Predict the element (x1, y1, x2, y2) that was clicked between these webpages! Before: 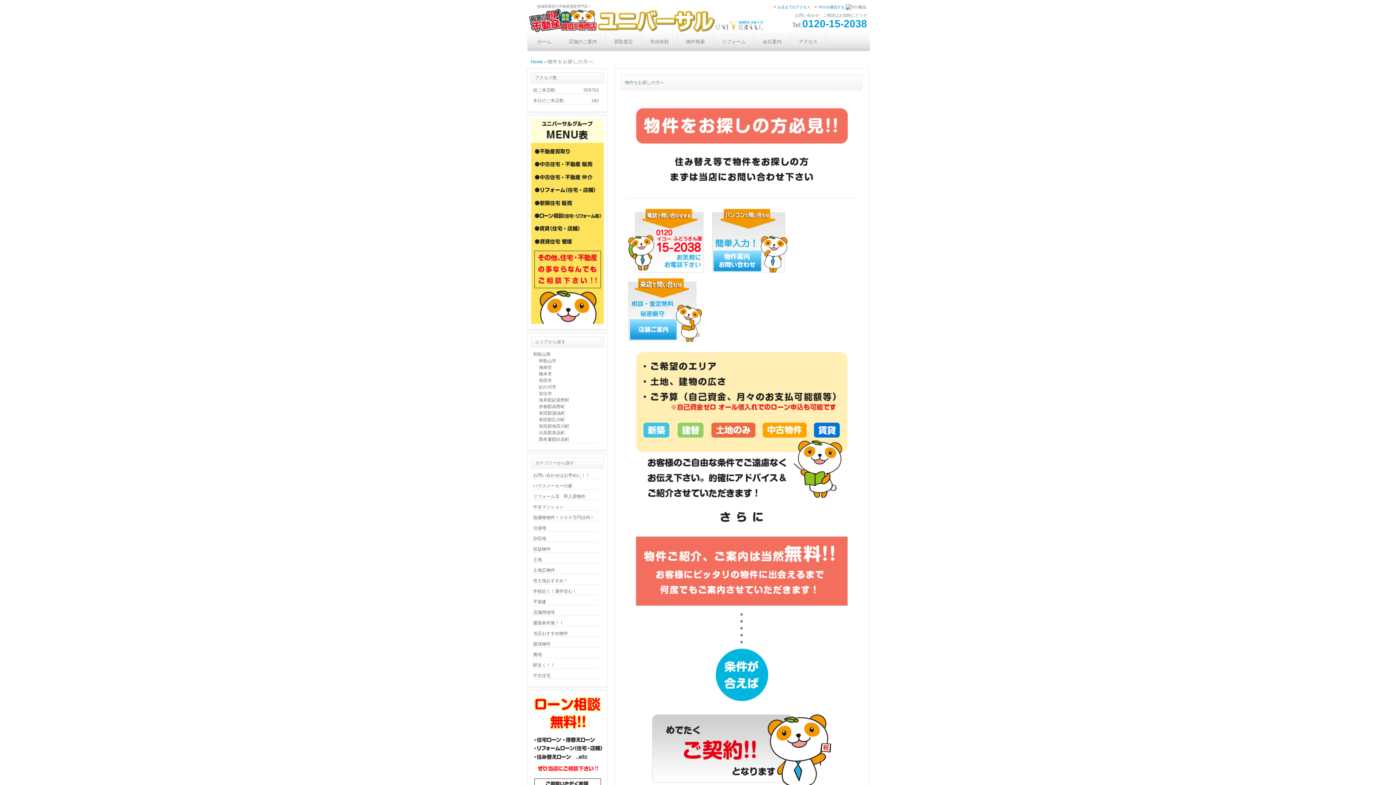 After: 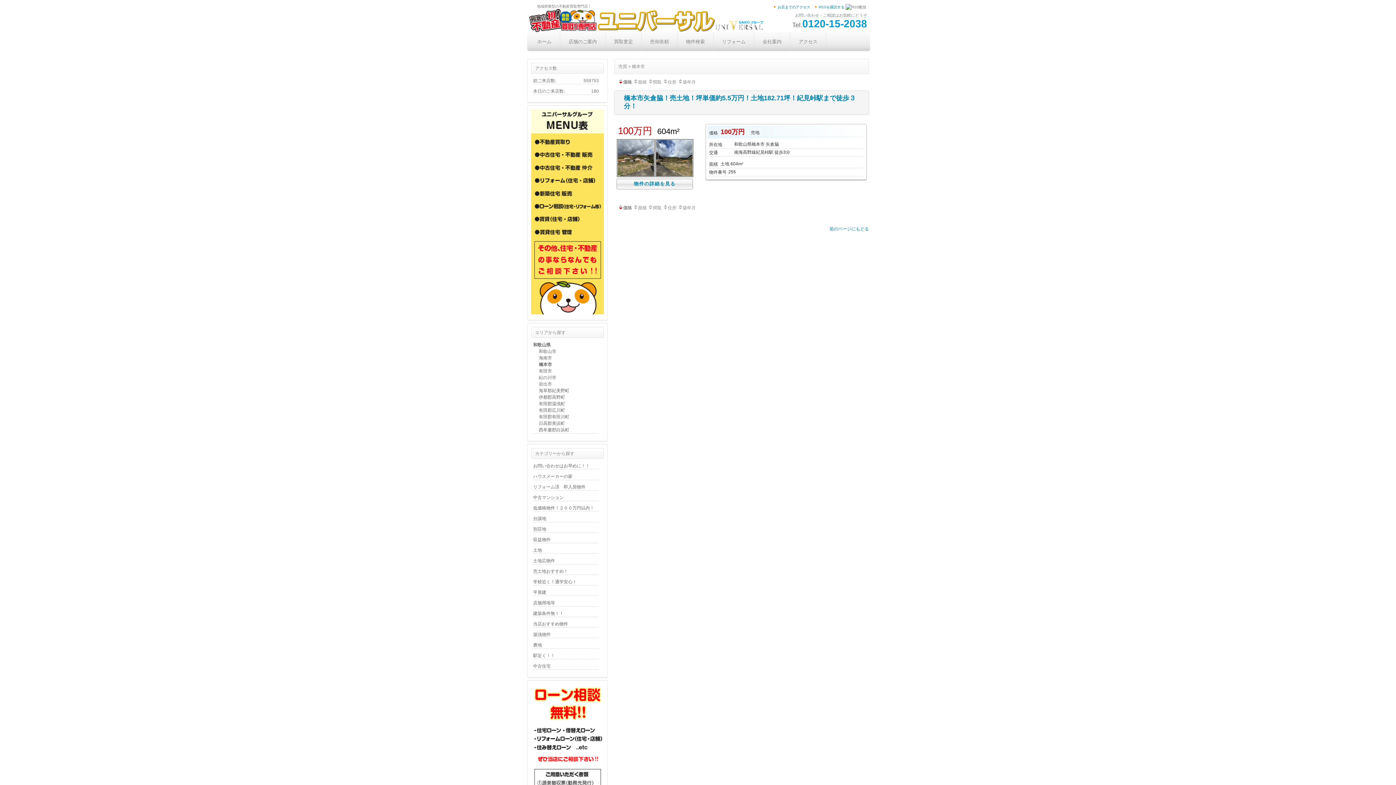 Action: label: 橋本市 bbox: (538, 371, 552, 376)